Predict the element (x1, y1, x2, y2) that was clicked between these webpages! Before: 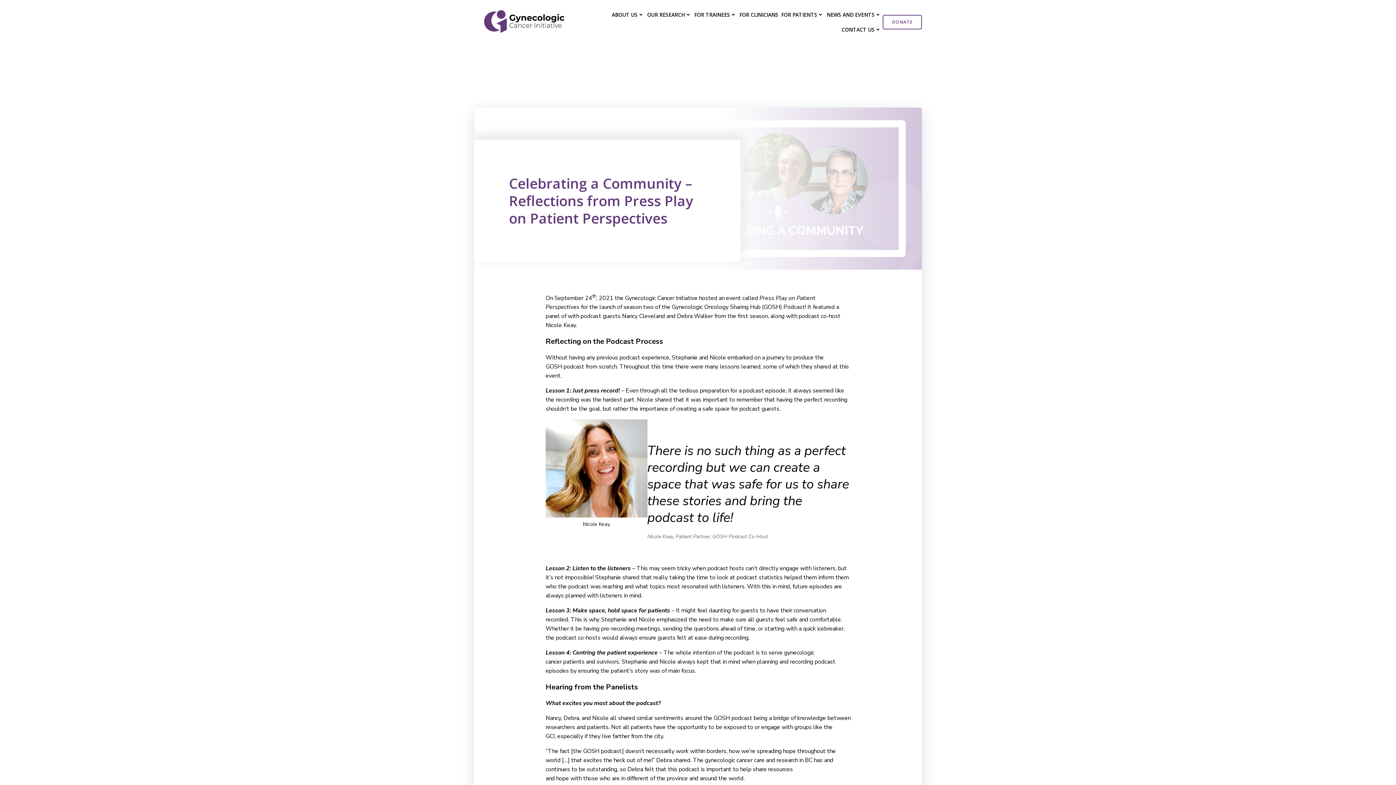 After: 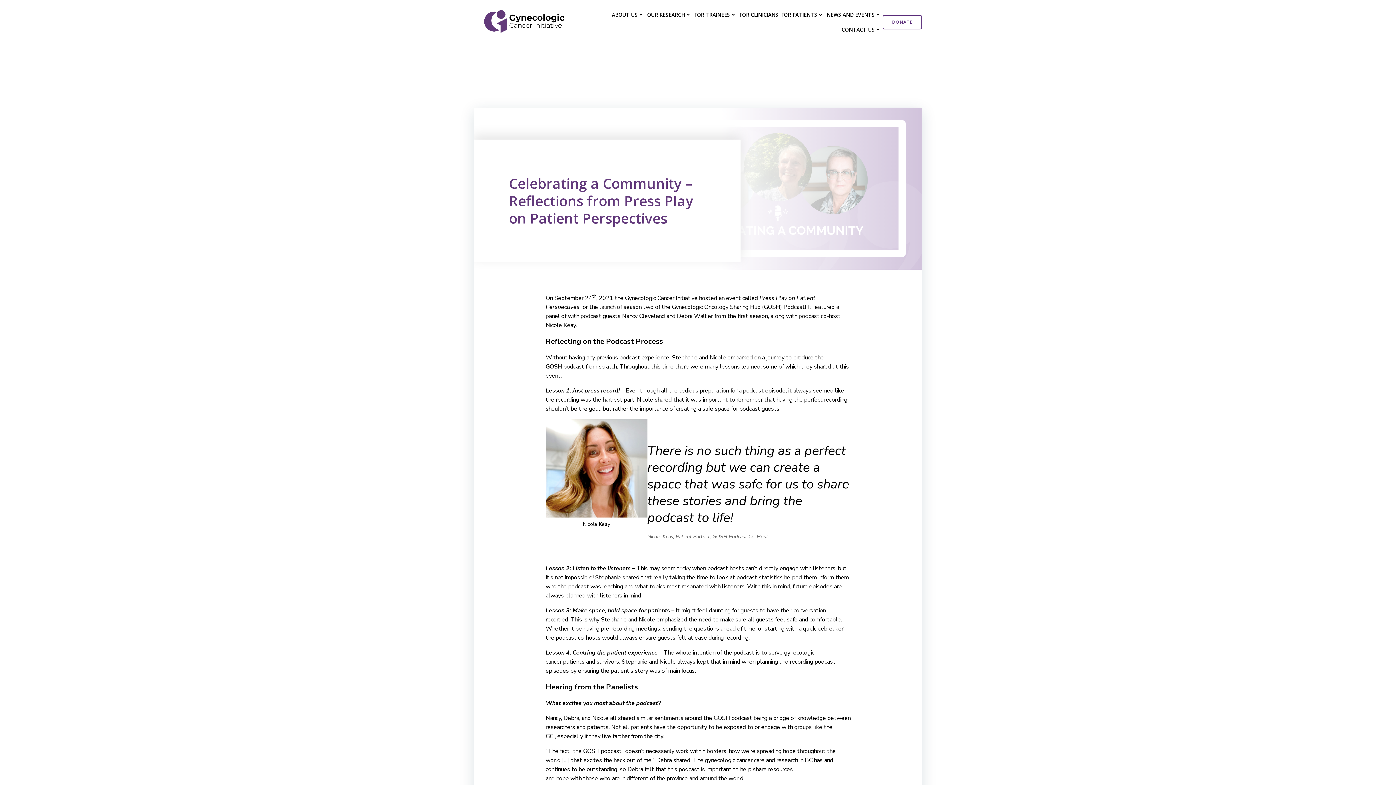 Action: bbox: (509, 174, 705, 226) label: Celebrating a Community – Reflections from Press Play on Patient Perspectives